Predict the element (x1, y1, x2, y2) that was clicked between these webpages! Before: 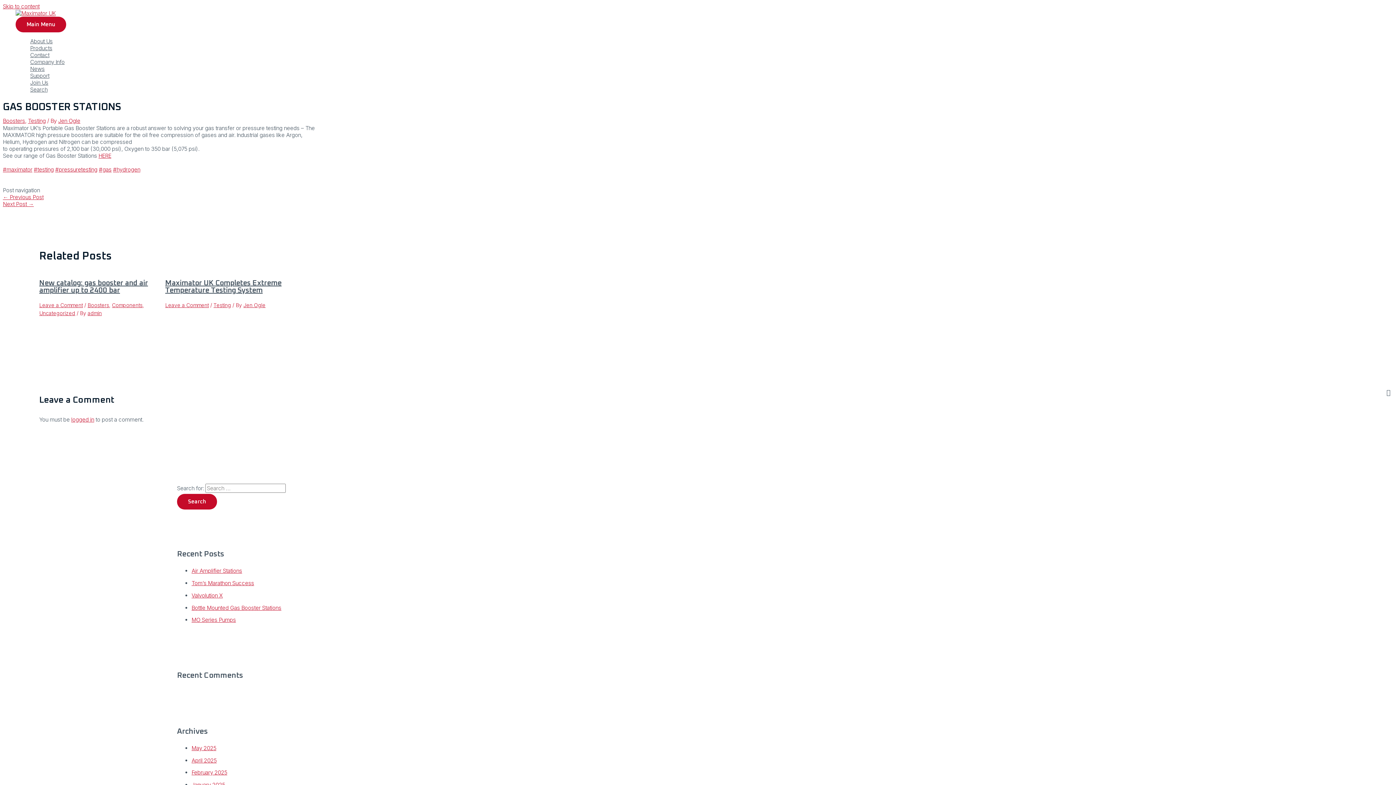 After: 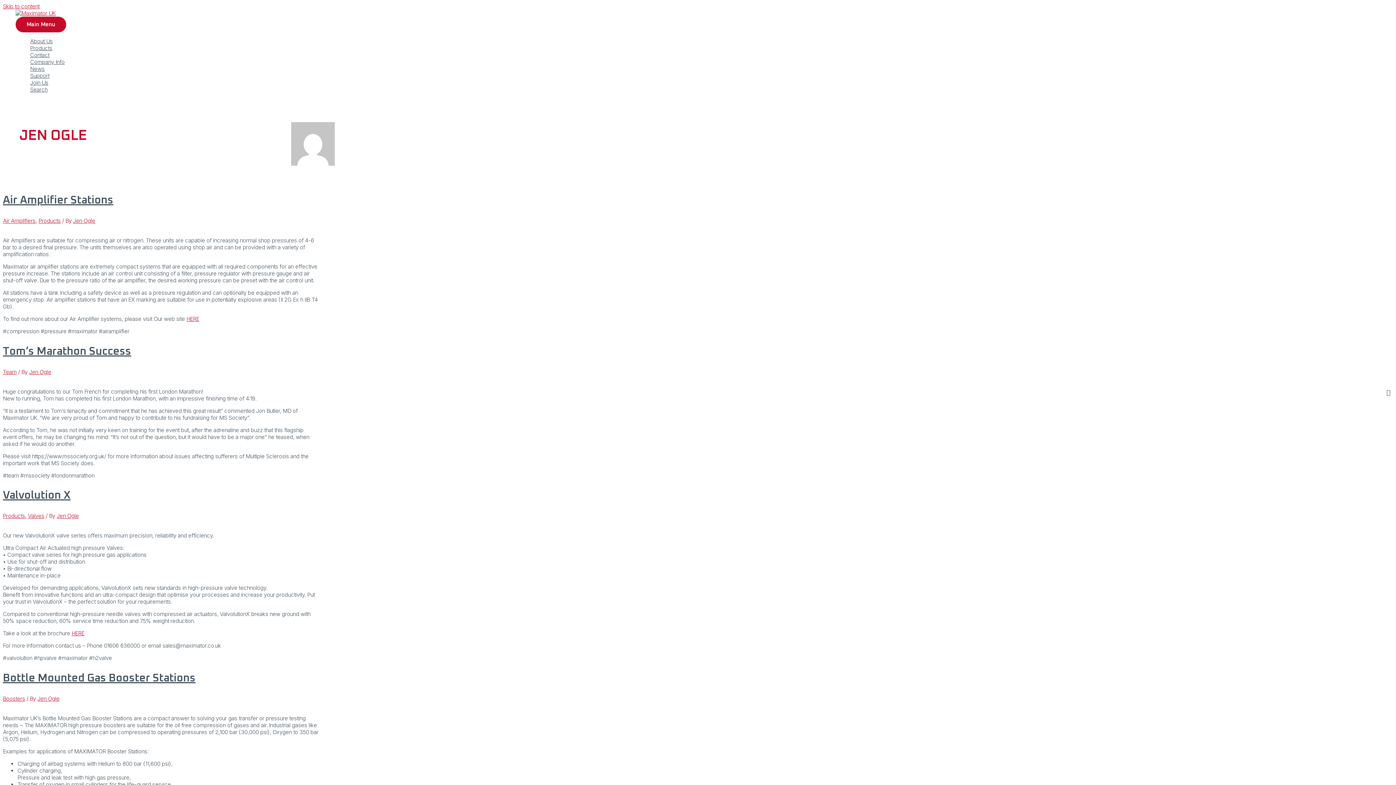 Action: label: Jen Ogle bbox: (243, 302, 265, 308)